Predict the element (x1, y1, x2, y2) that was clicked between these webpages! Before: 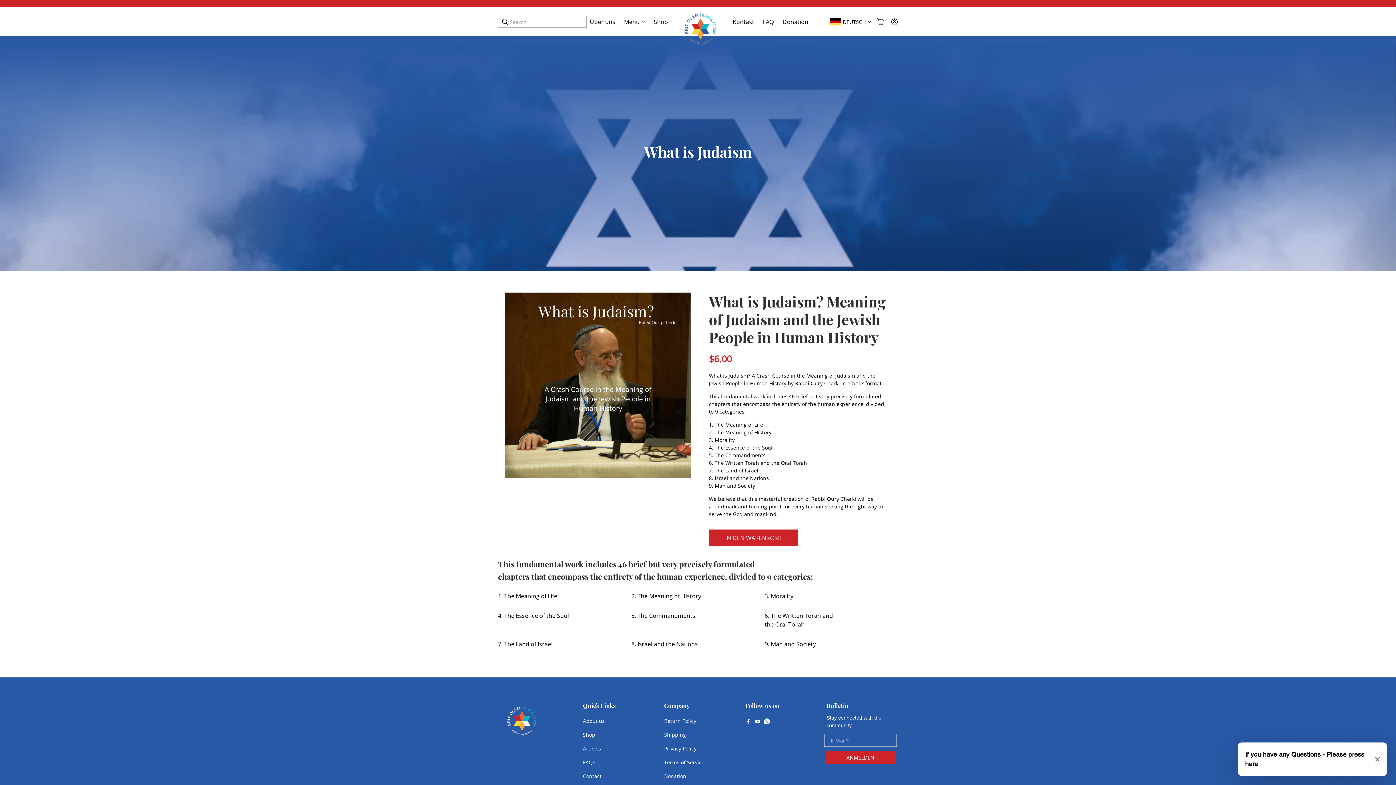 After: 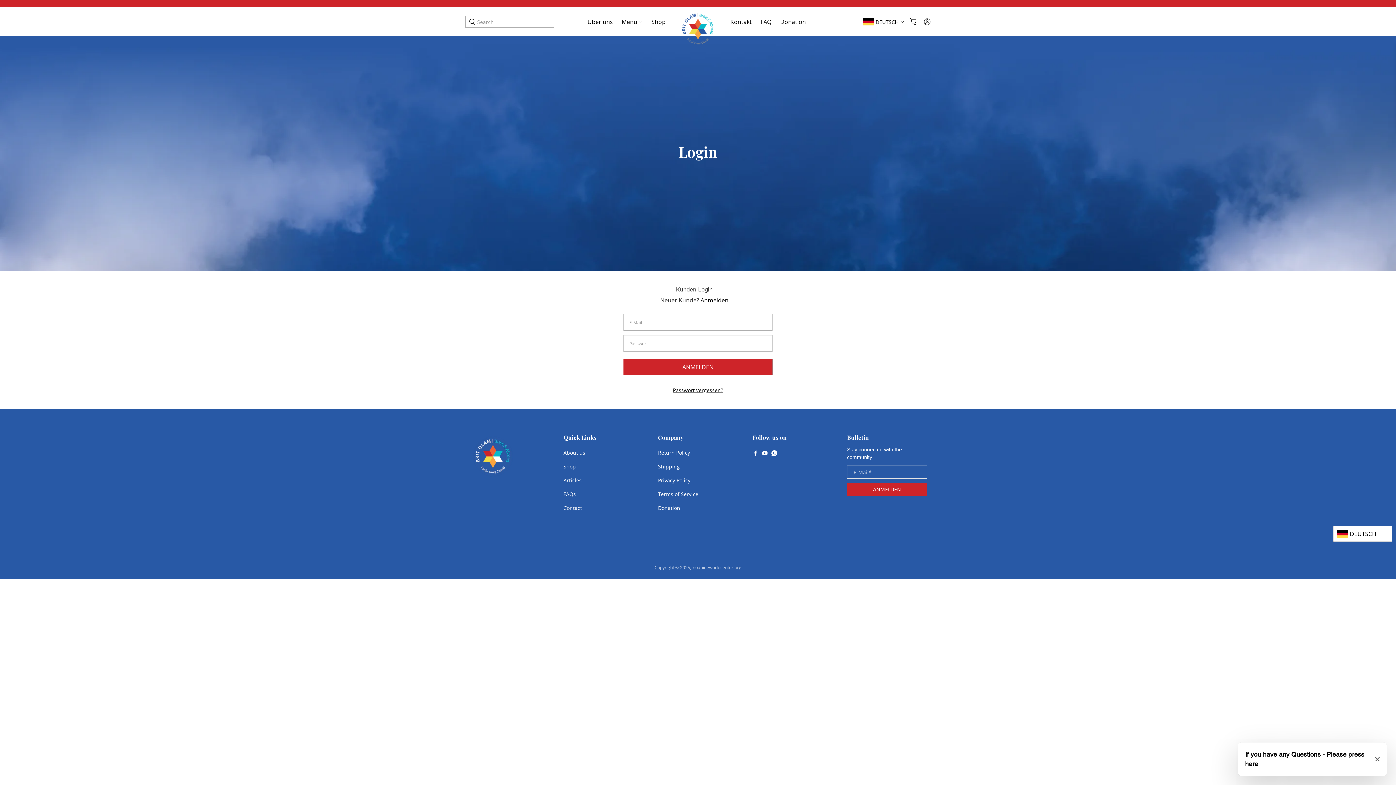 Action: bbox: (889, 18, 898, 25)